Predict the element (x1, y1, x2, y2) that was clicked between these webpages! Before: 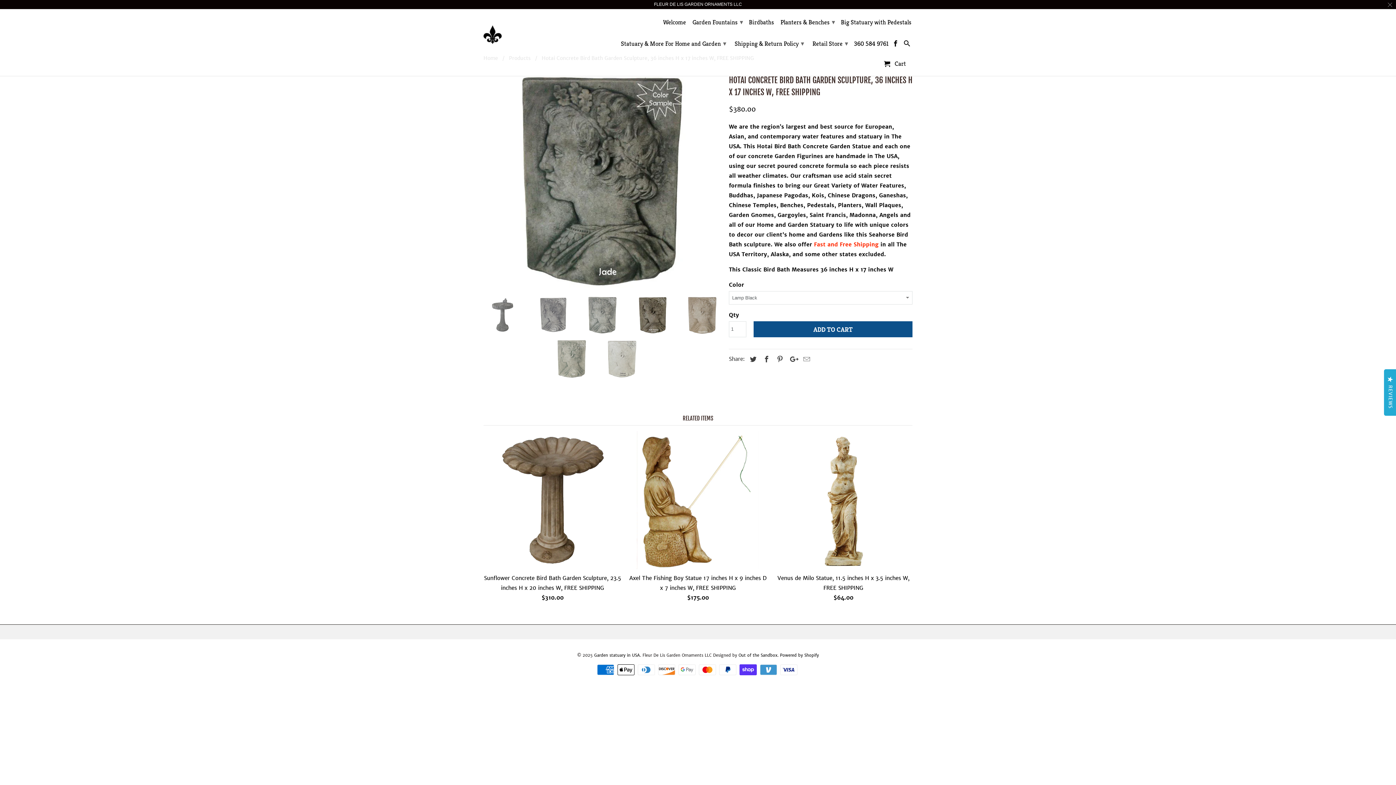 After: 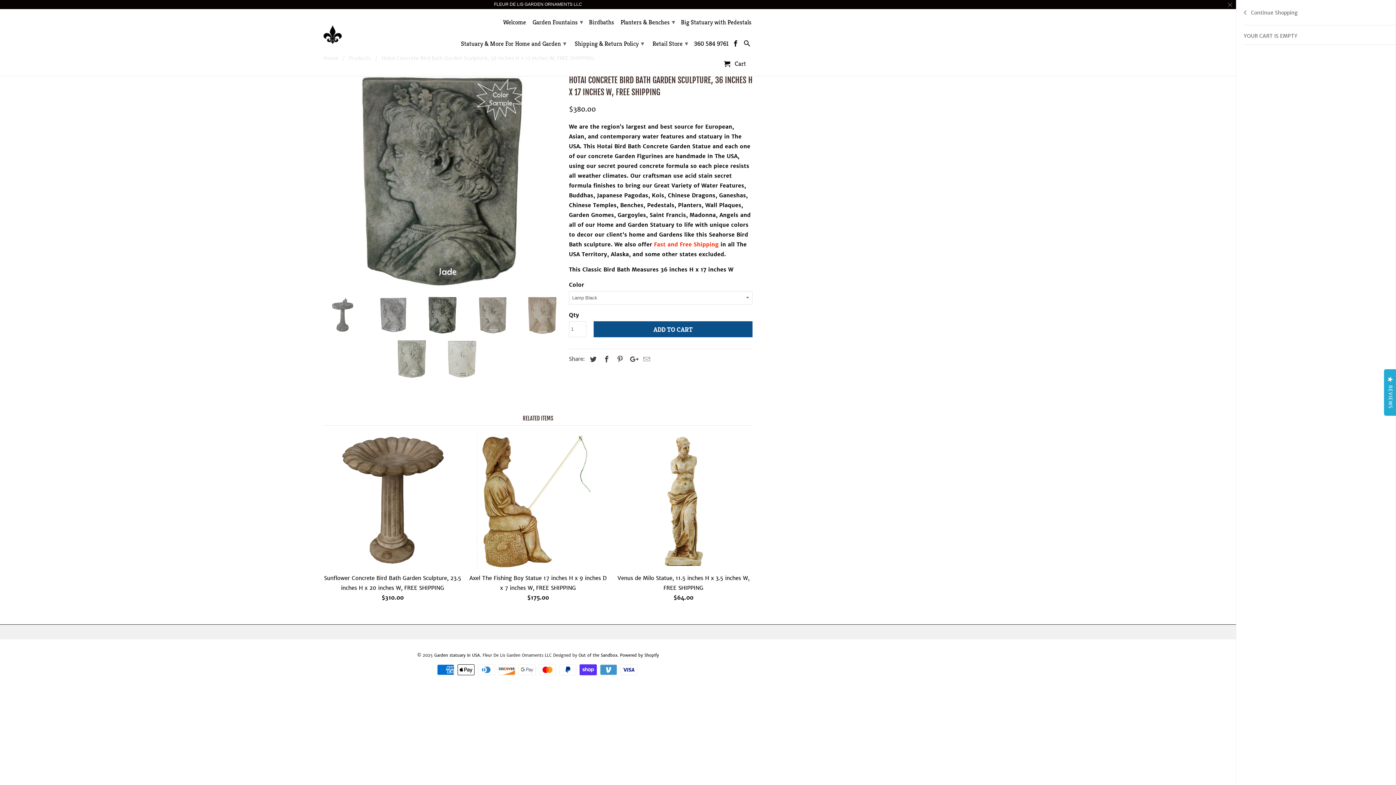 Action: label:  Cart bbox: (878, 57, 911, 70)